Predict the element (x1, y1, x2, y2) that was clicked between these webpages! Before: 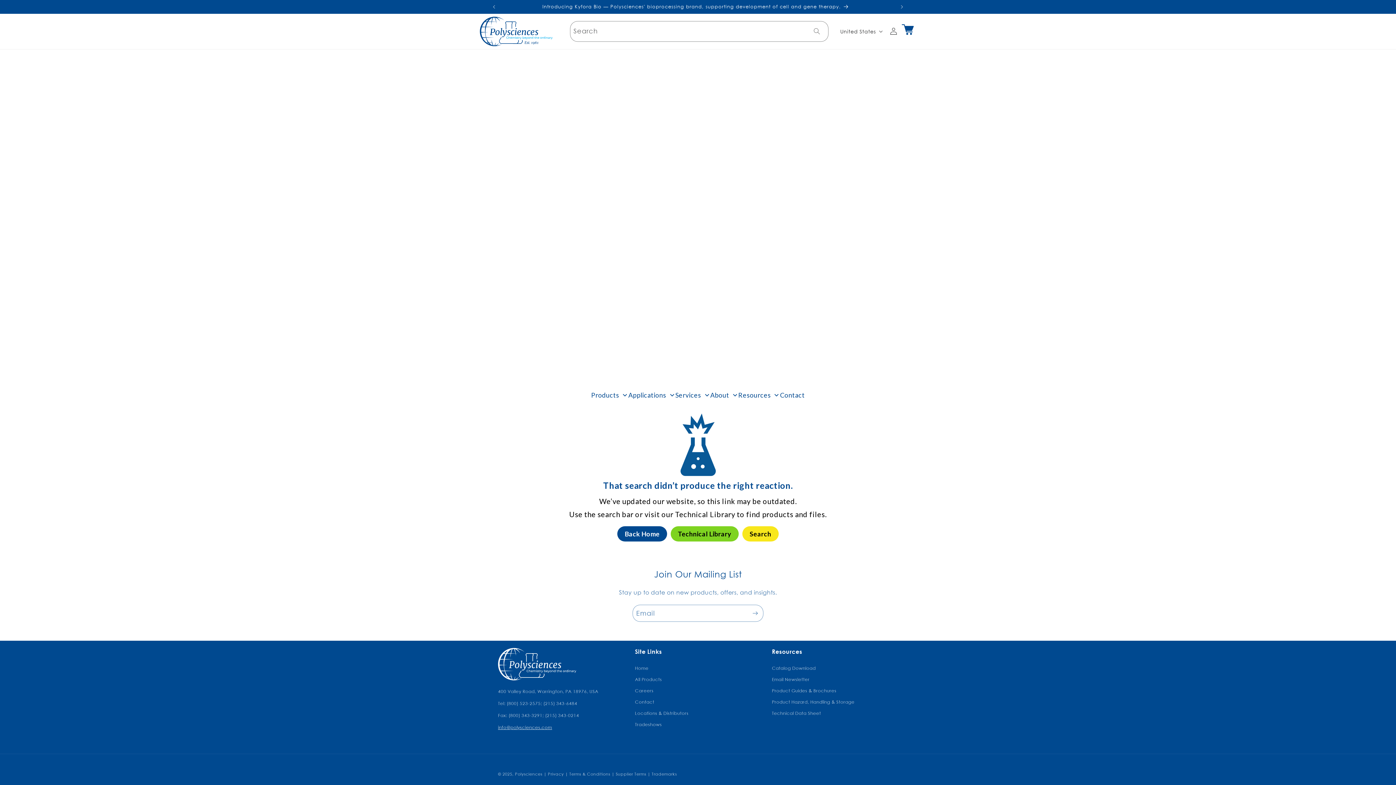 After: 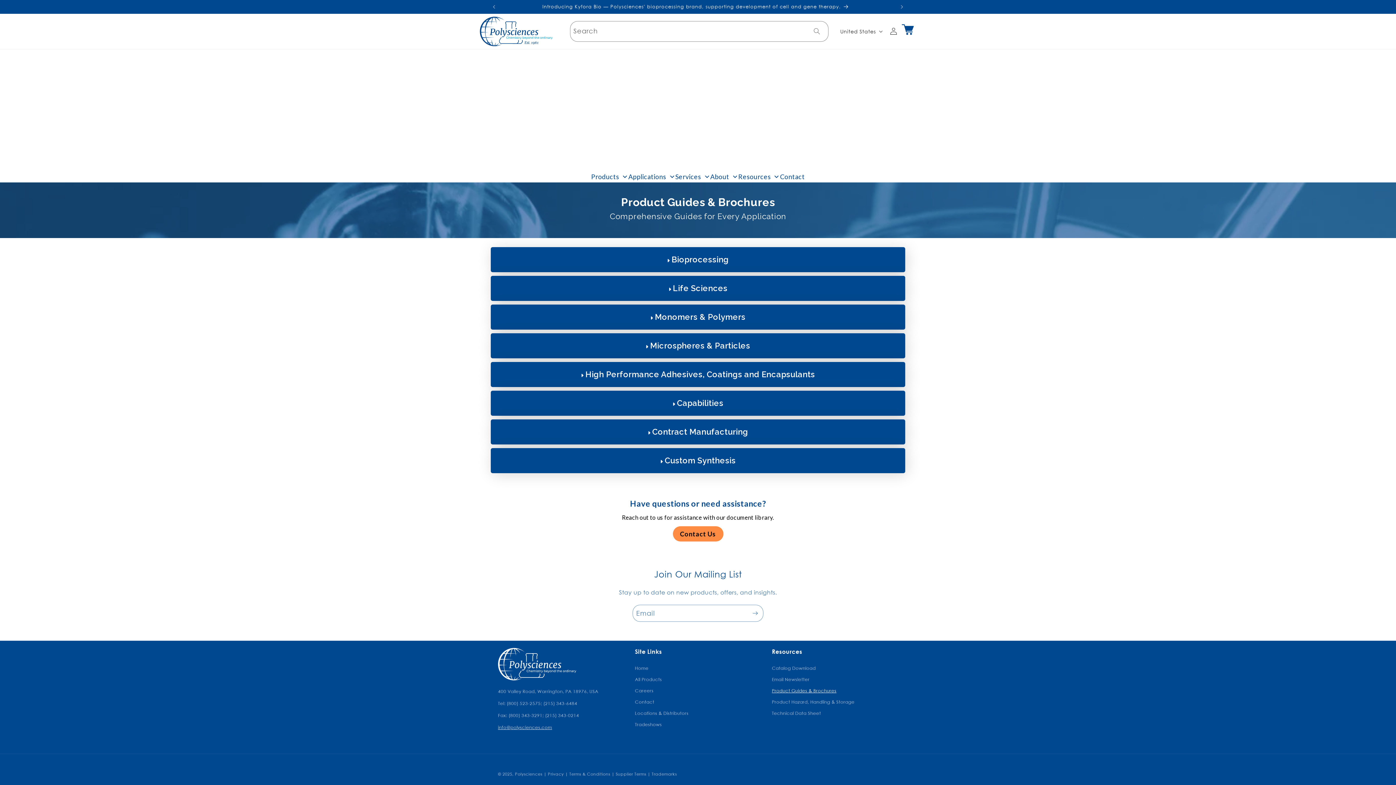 Action: label: Product Guides & Brochures bbox: (772, 685, 836, 696)